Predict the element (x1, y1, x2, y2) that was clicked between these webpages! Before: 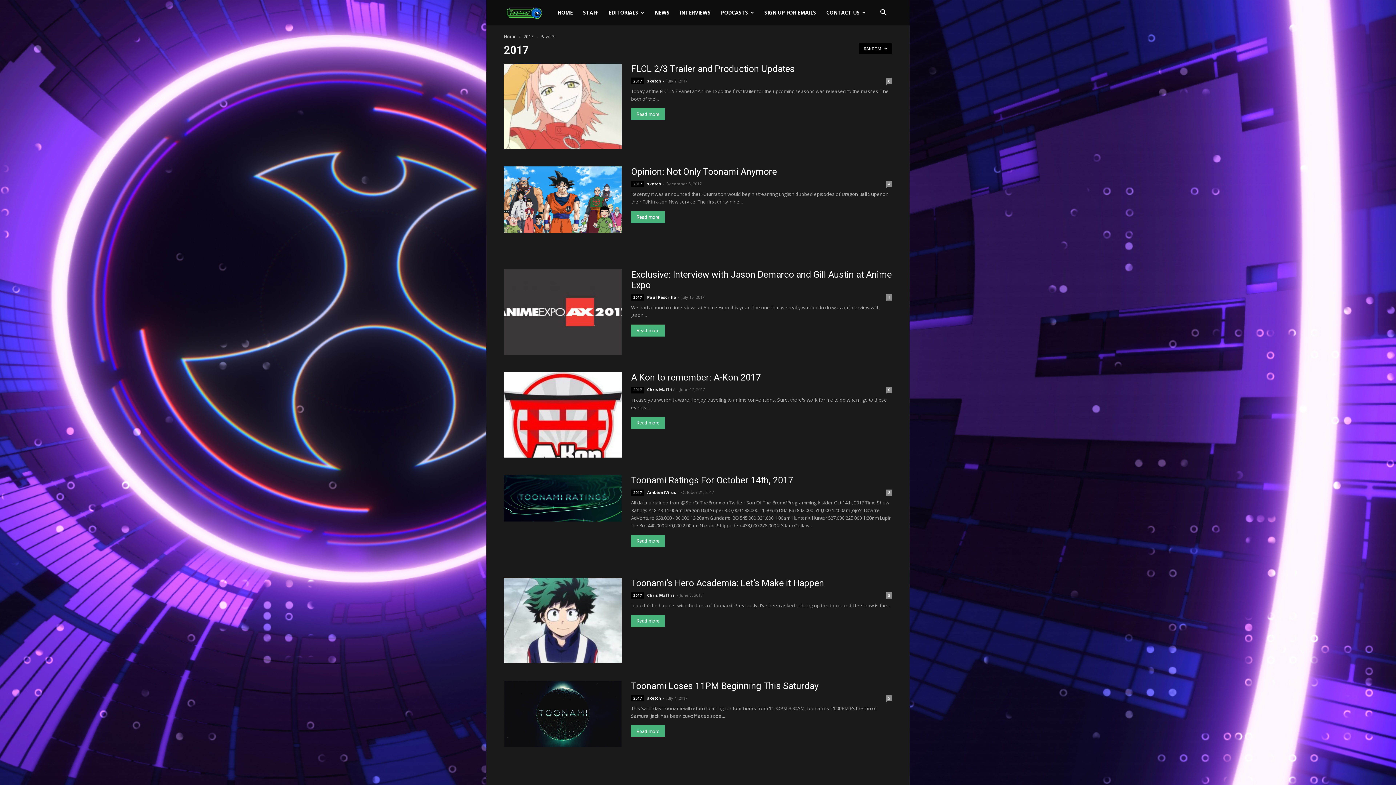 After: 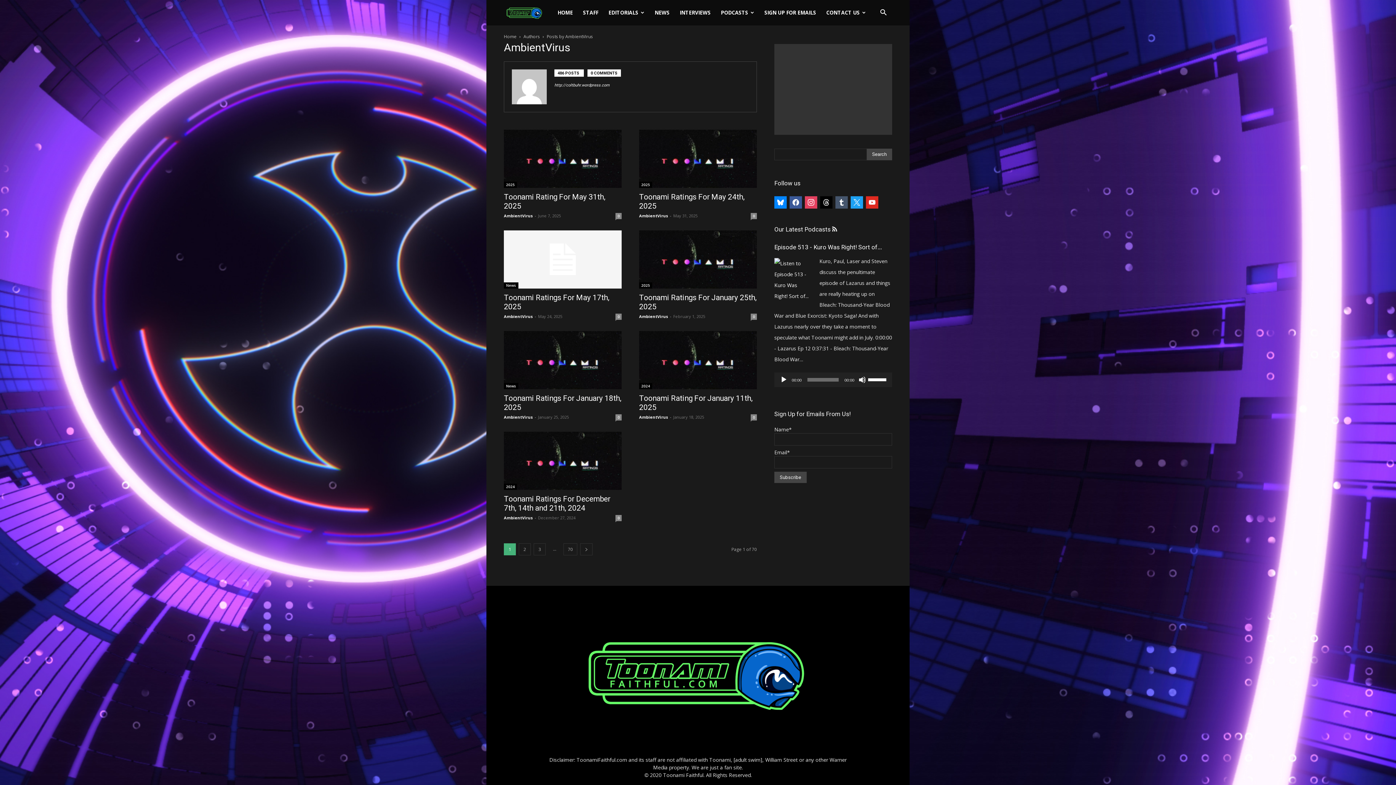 Action: bbox: (647, 489, 676, 495) label: AmbientVirus